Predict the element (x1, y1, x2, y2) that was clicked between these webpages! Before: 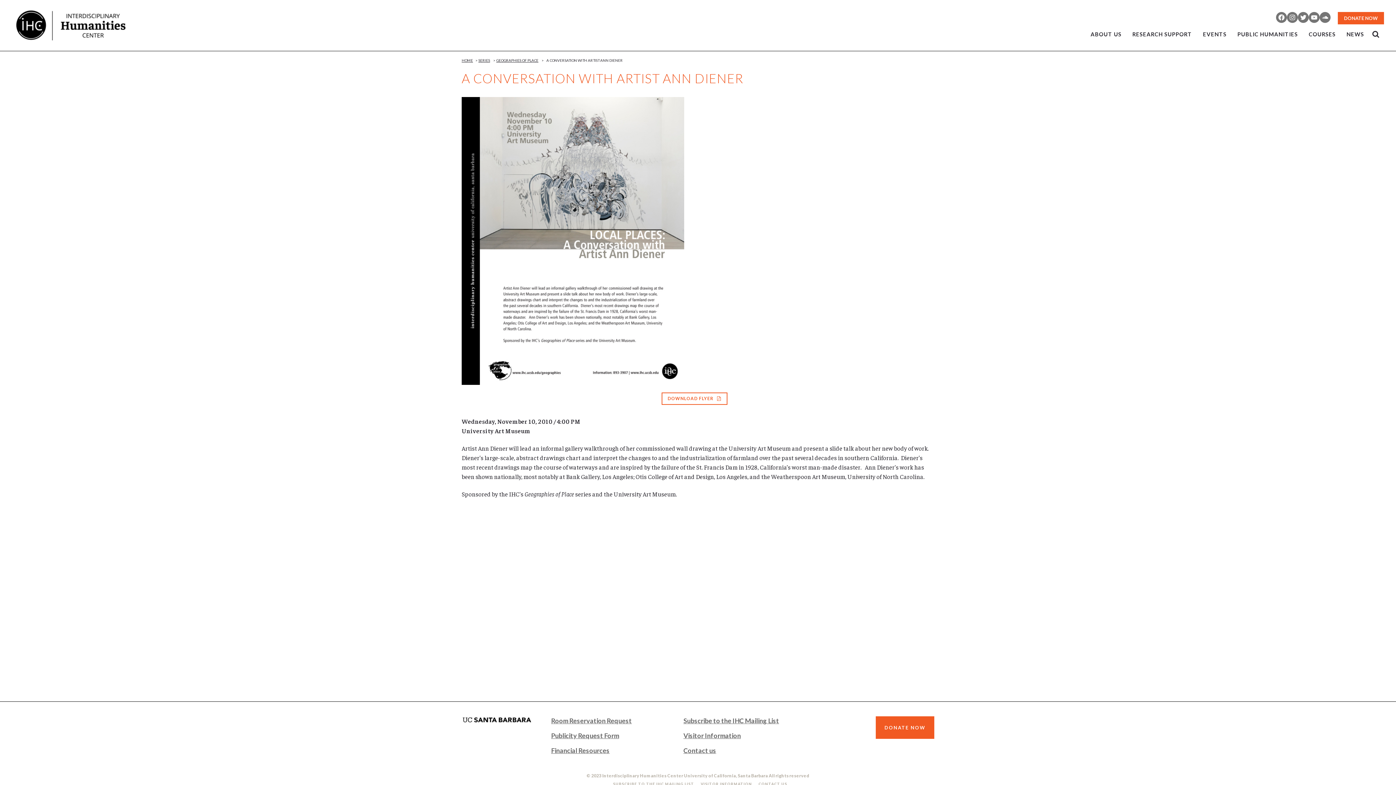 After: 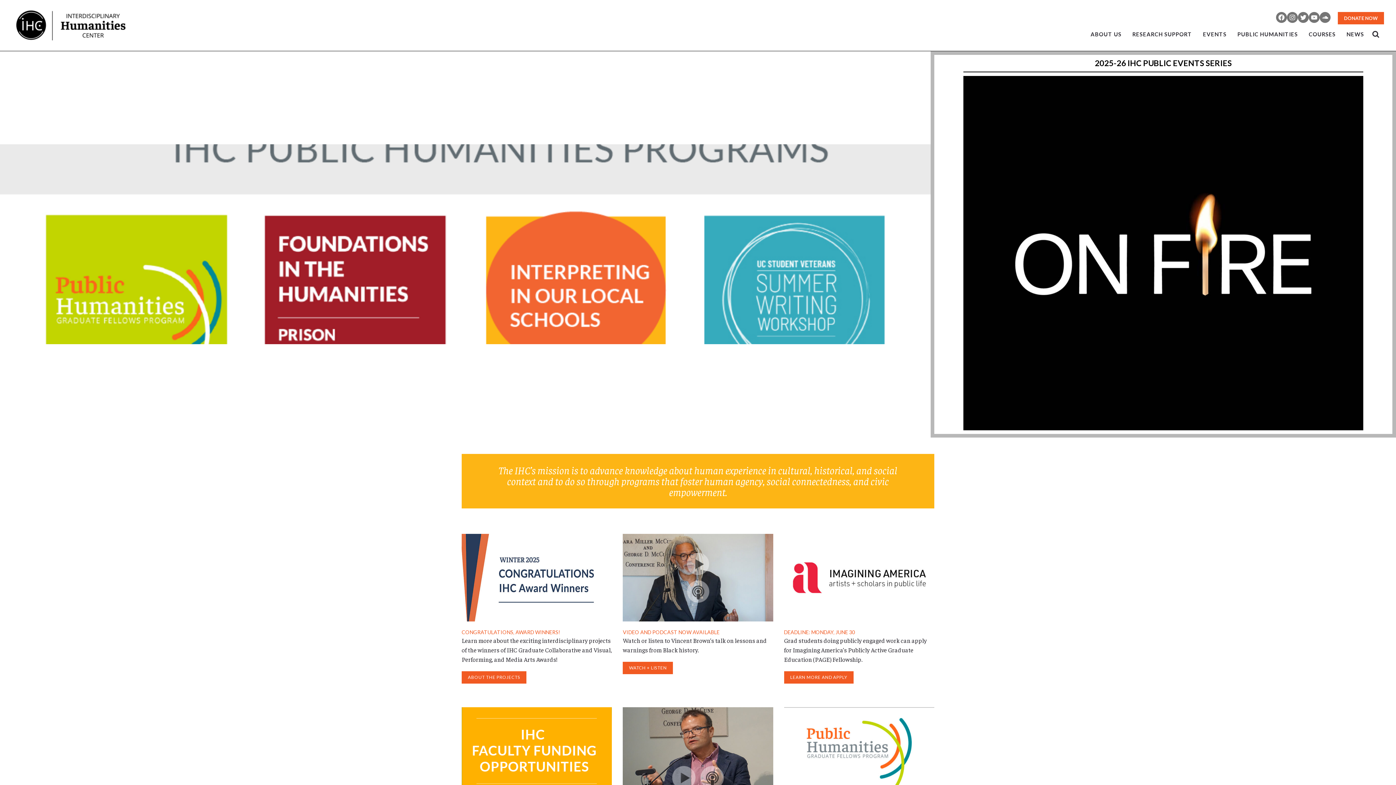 Action: label: HOME bbox: (461, 58, 473, 62)